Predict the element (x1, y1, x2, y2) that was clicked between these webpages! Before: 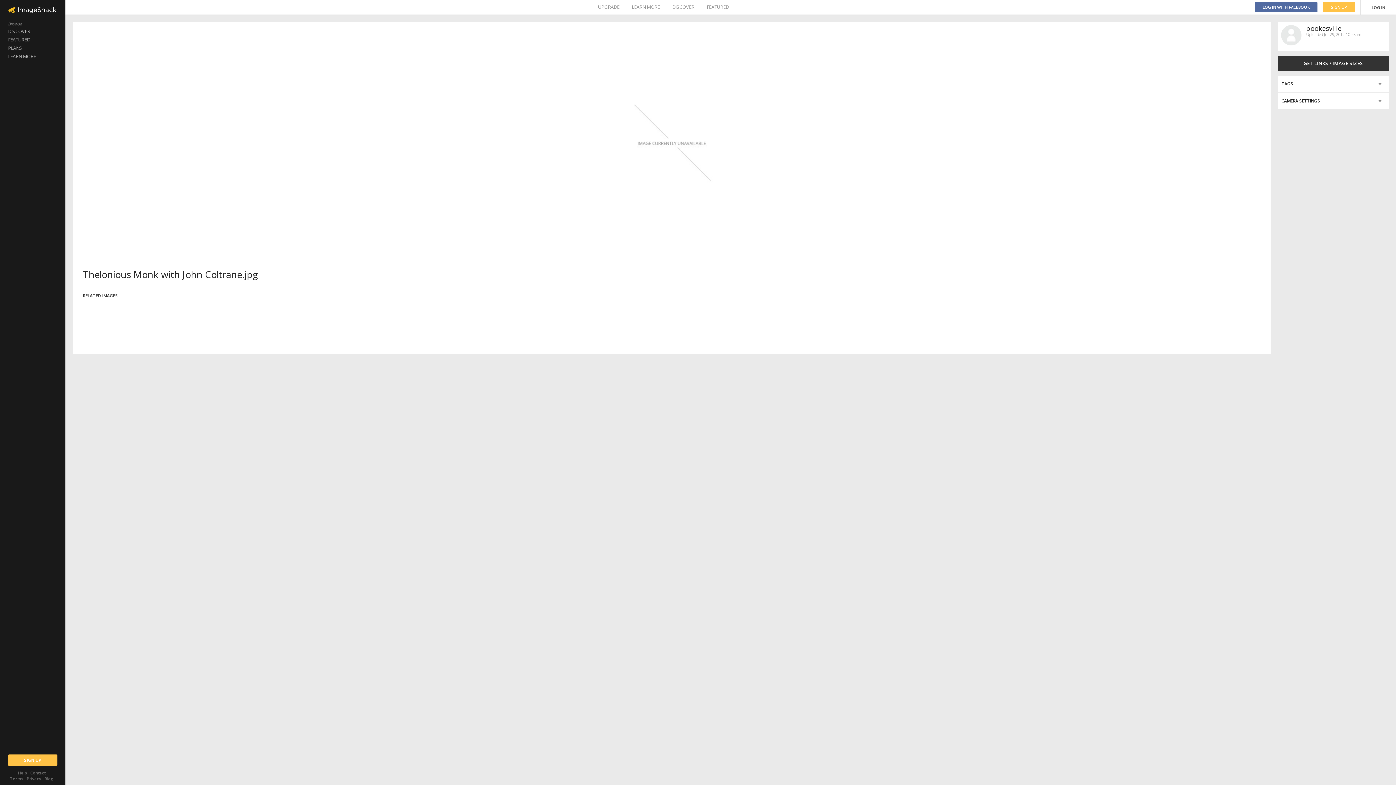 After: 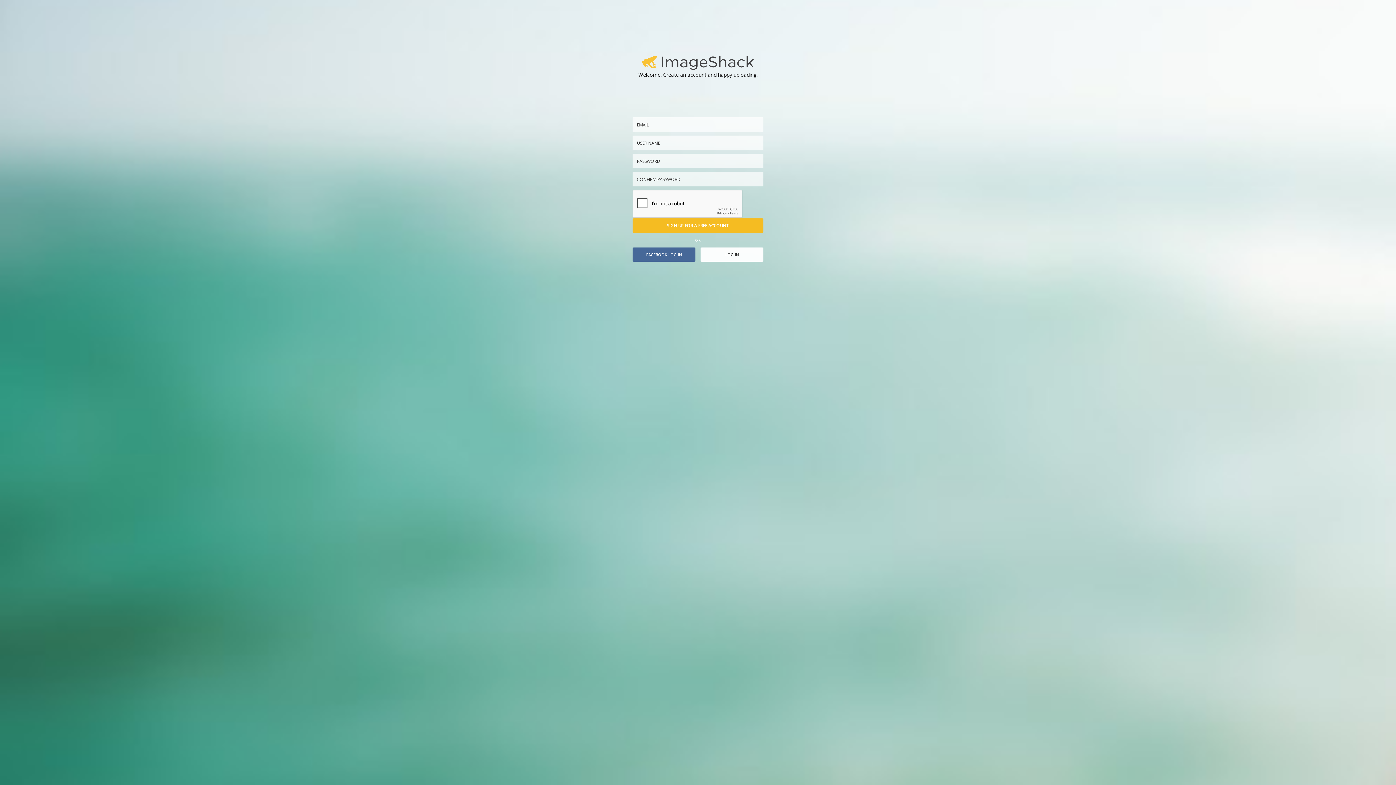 Action: bbox: (8, 754, 57, 766) label: SIGN UP